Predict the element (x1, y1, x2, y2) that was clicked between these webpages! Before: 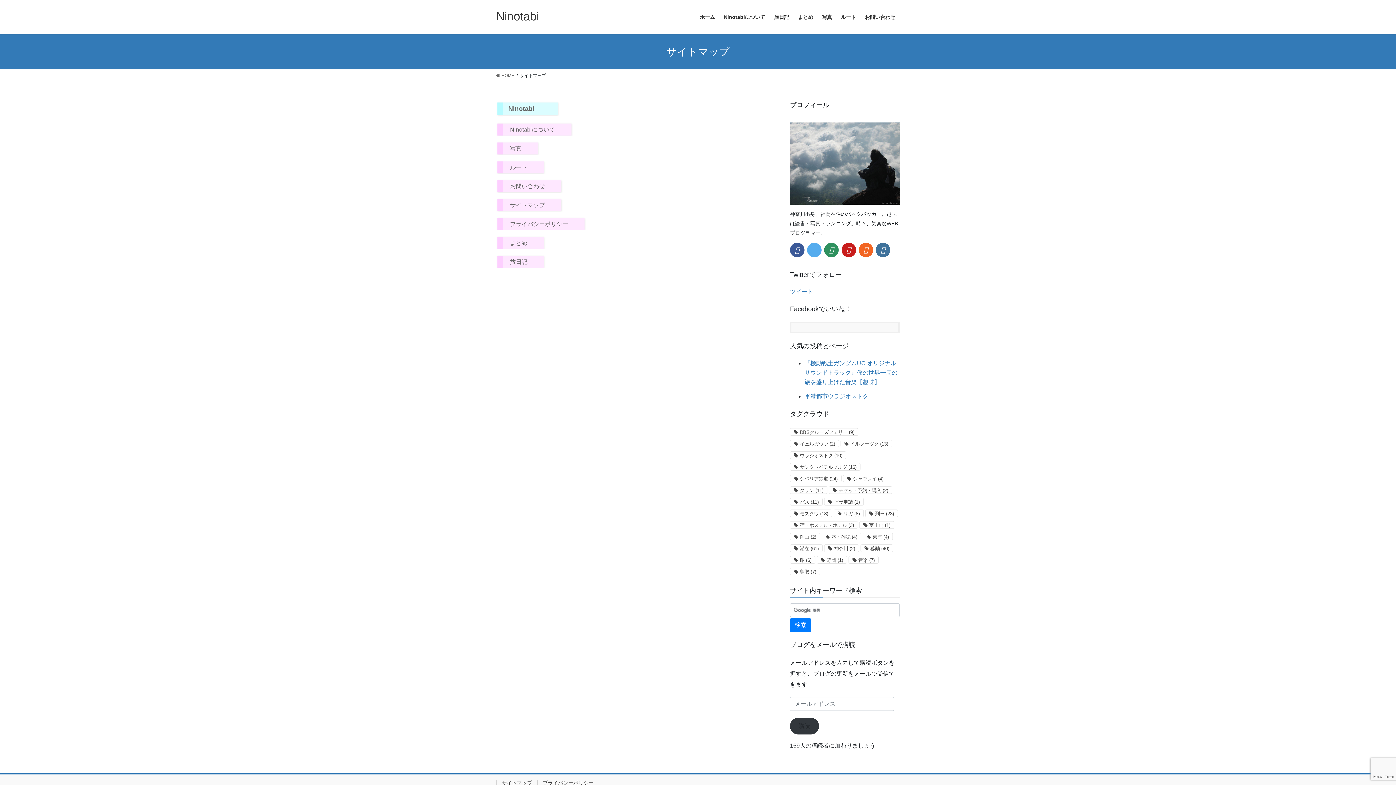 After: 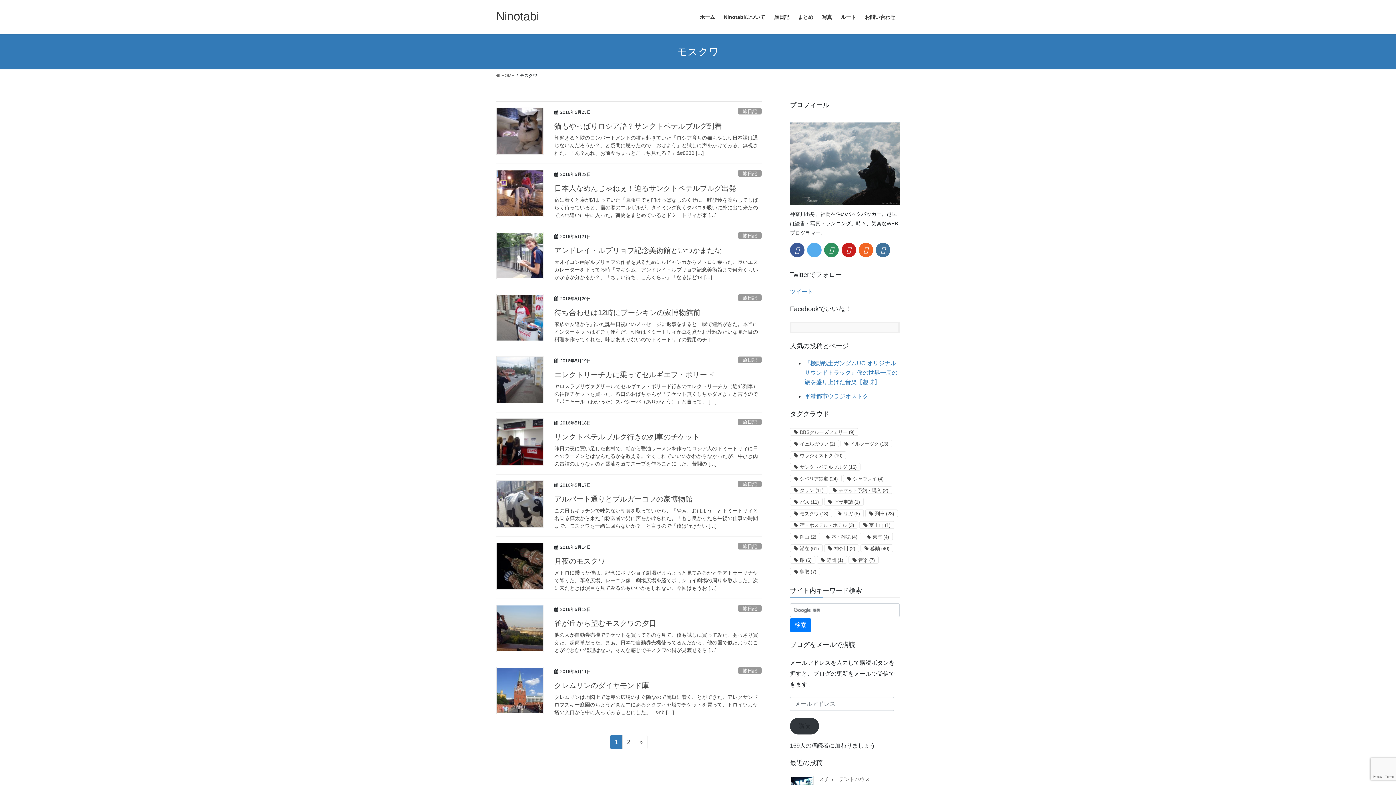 Action: label: モスクワ (18個の項目) bbox: (790, 509, 832, 517)